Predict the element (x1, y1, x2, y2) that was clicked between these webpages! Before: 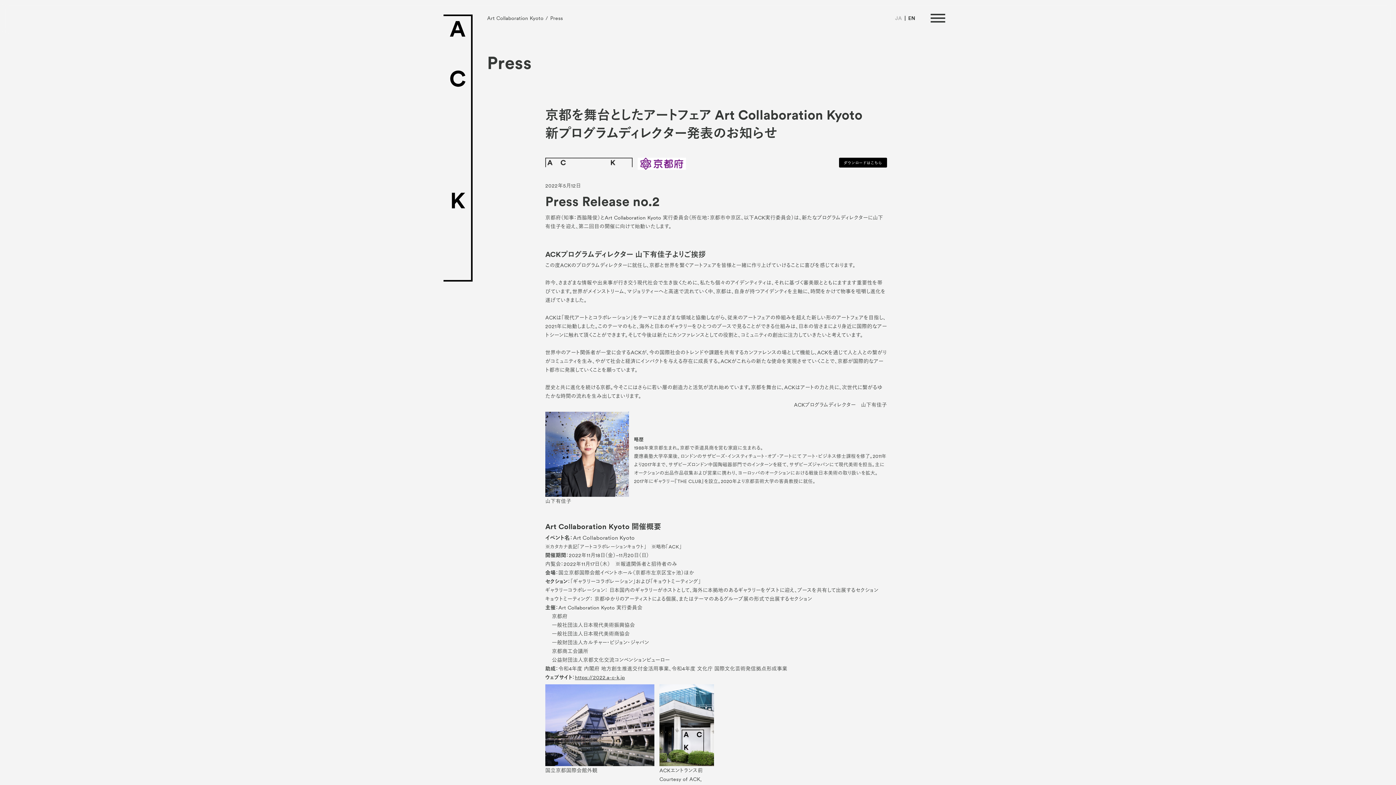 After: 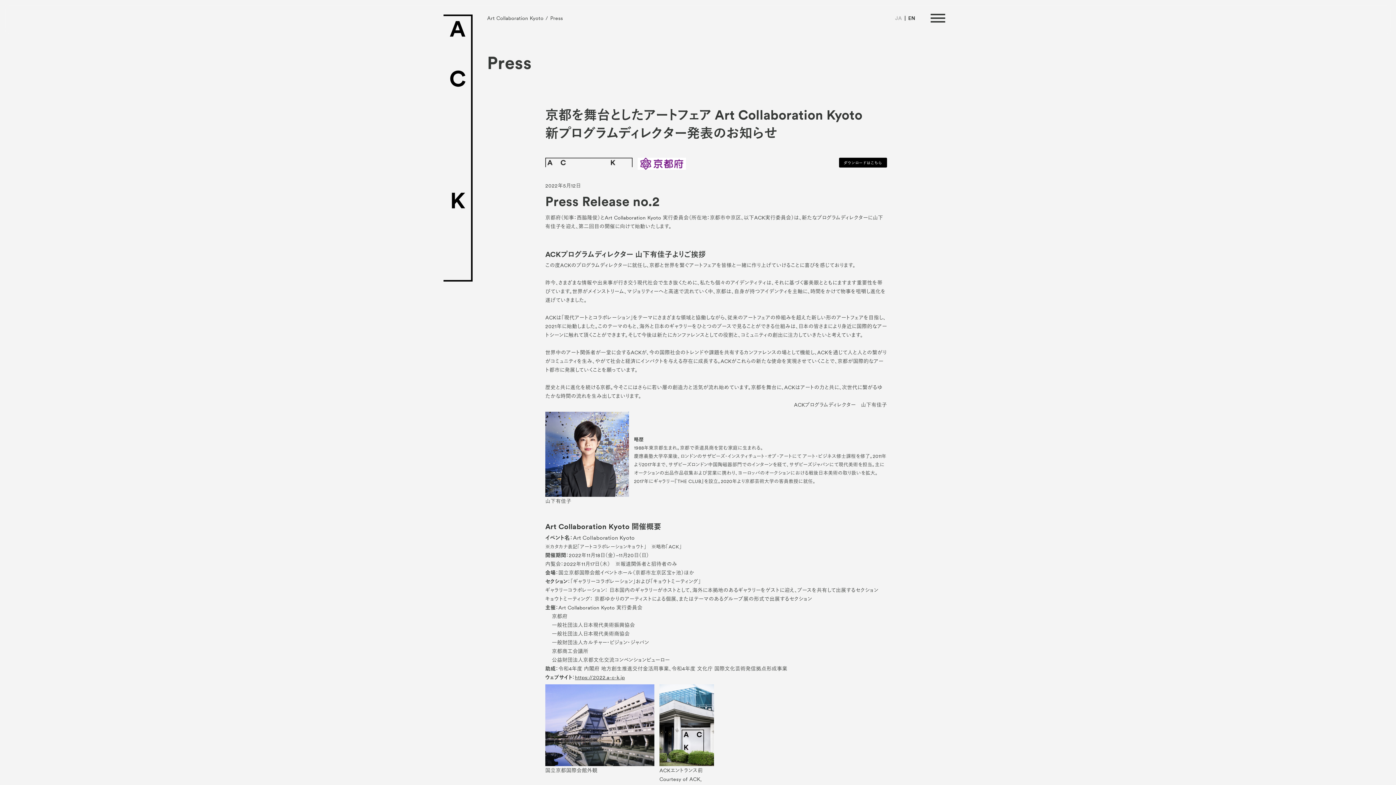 Action: bbox: (839, 157, 887, 167)